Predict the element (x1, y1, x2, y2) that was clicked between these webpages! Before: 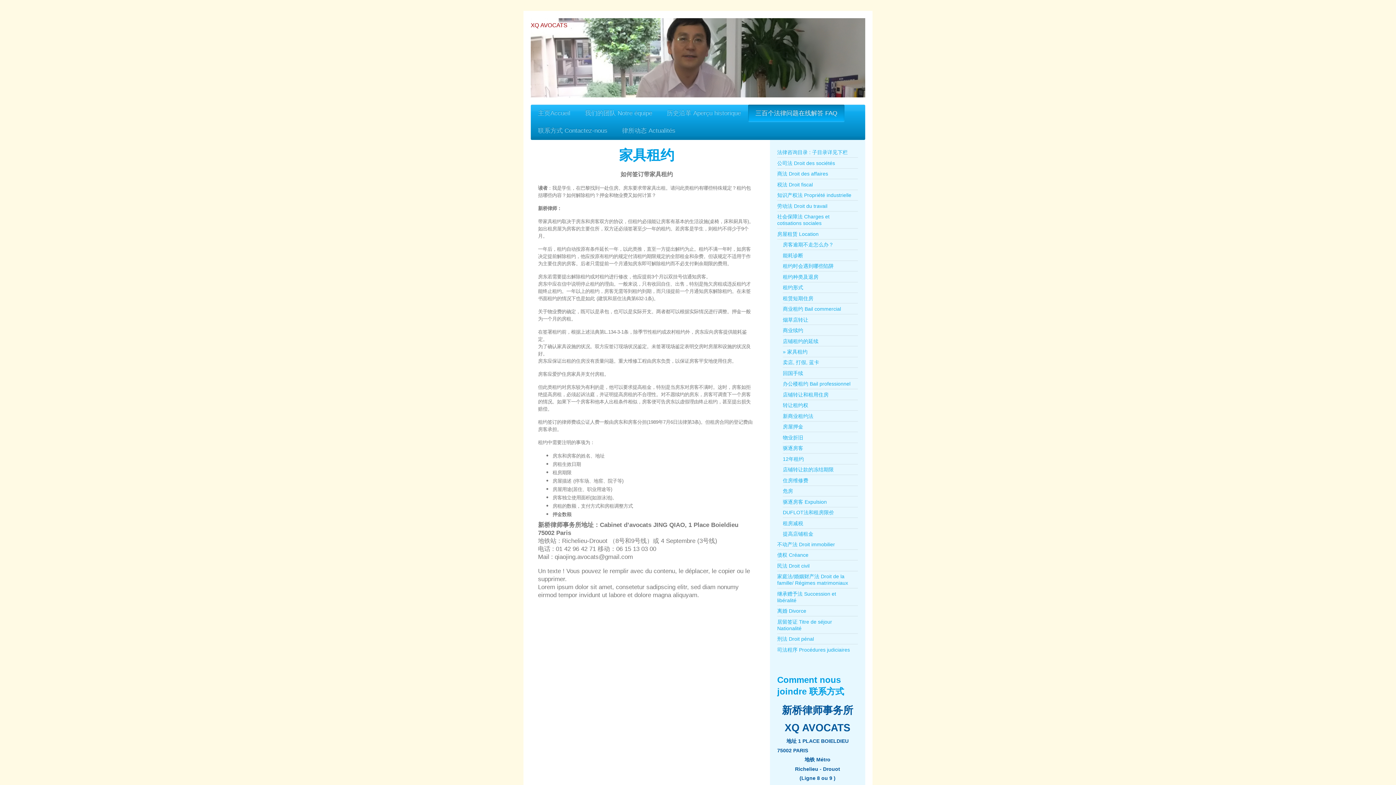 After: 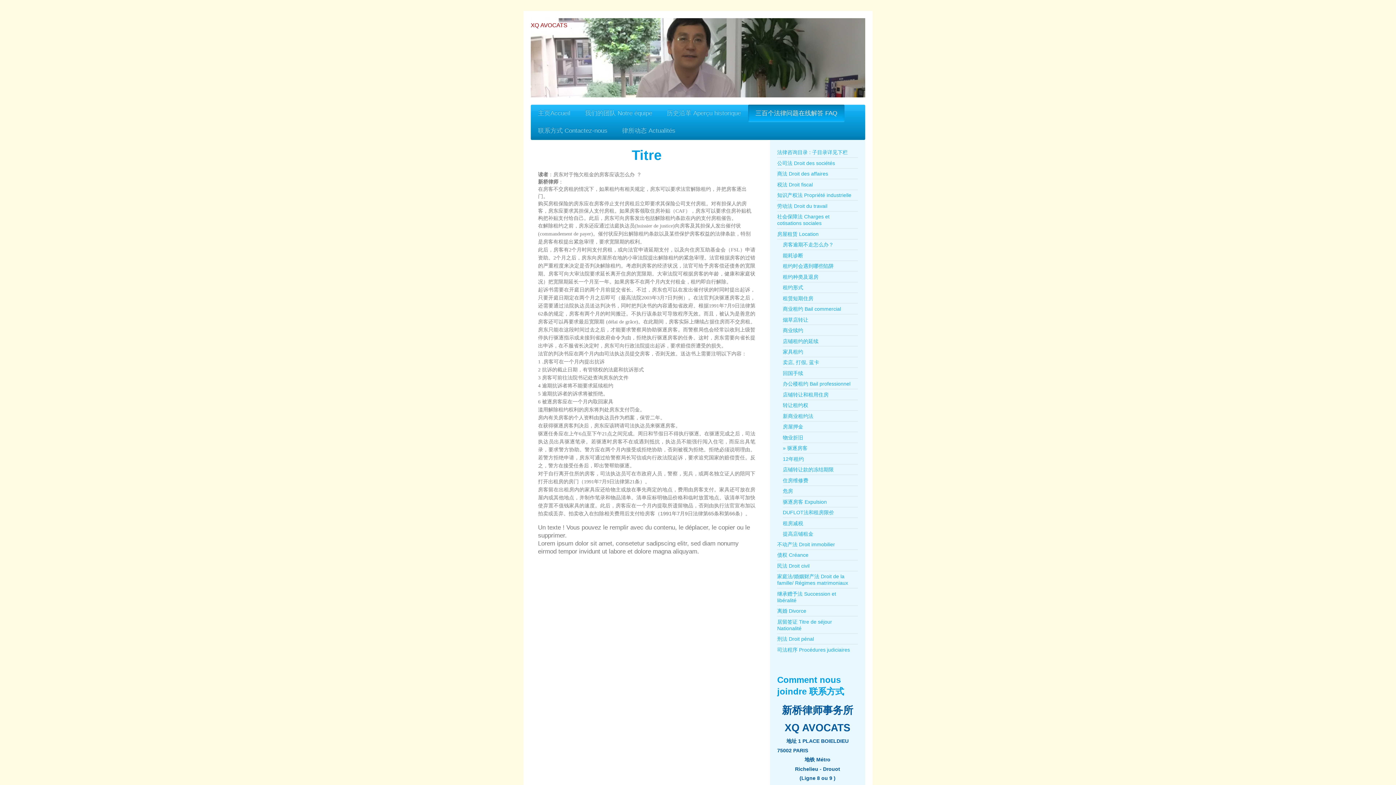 Action: bbox: (783, 443, 858, 453) label: 驱逐房客